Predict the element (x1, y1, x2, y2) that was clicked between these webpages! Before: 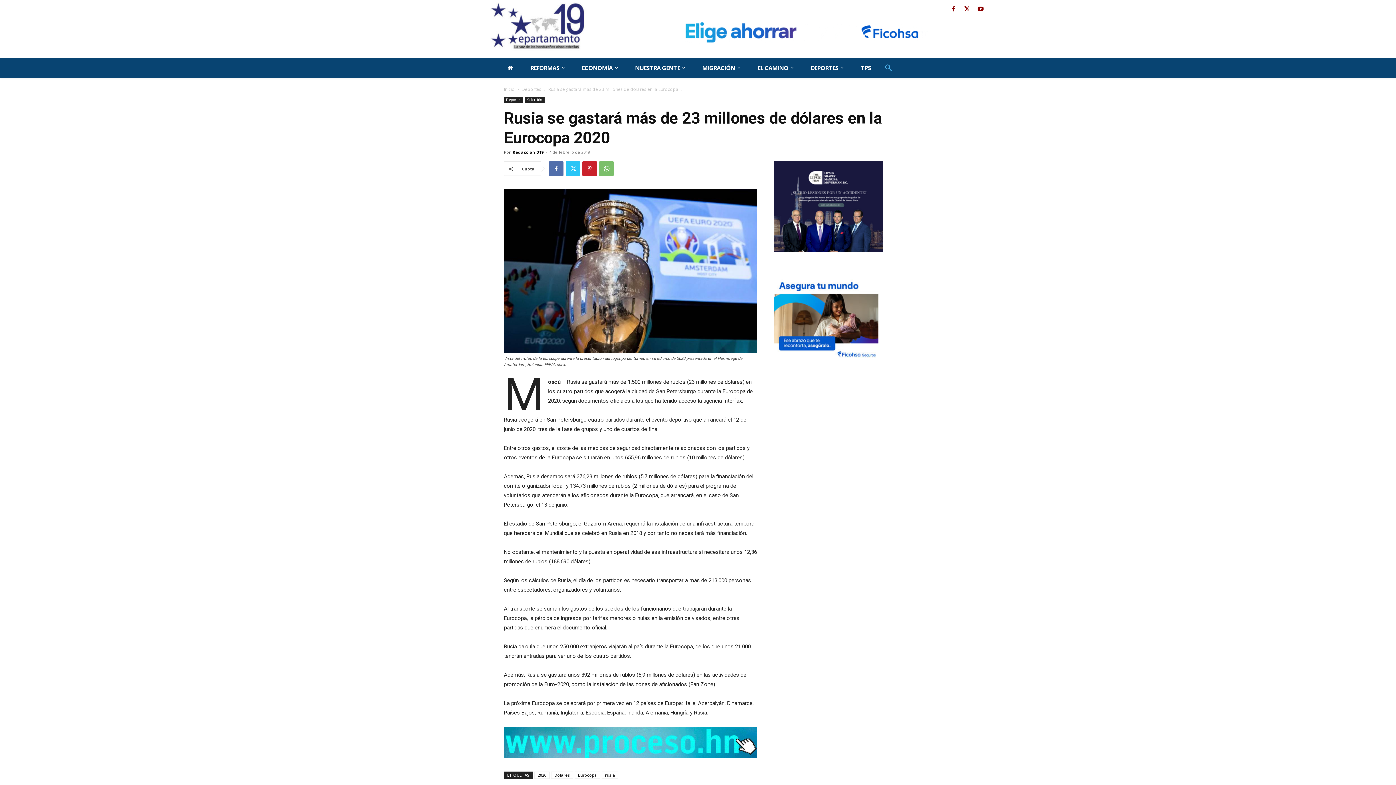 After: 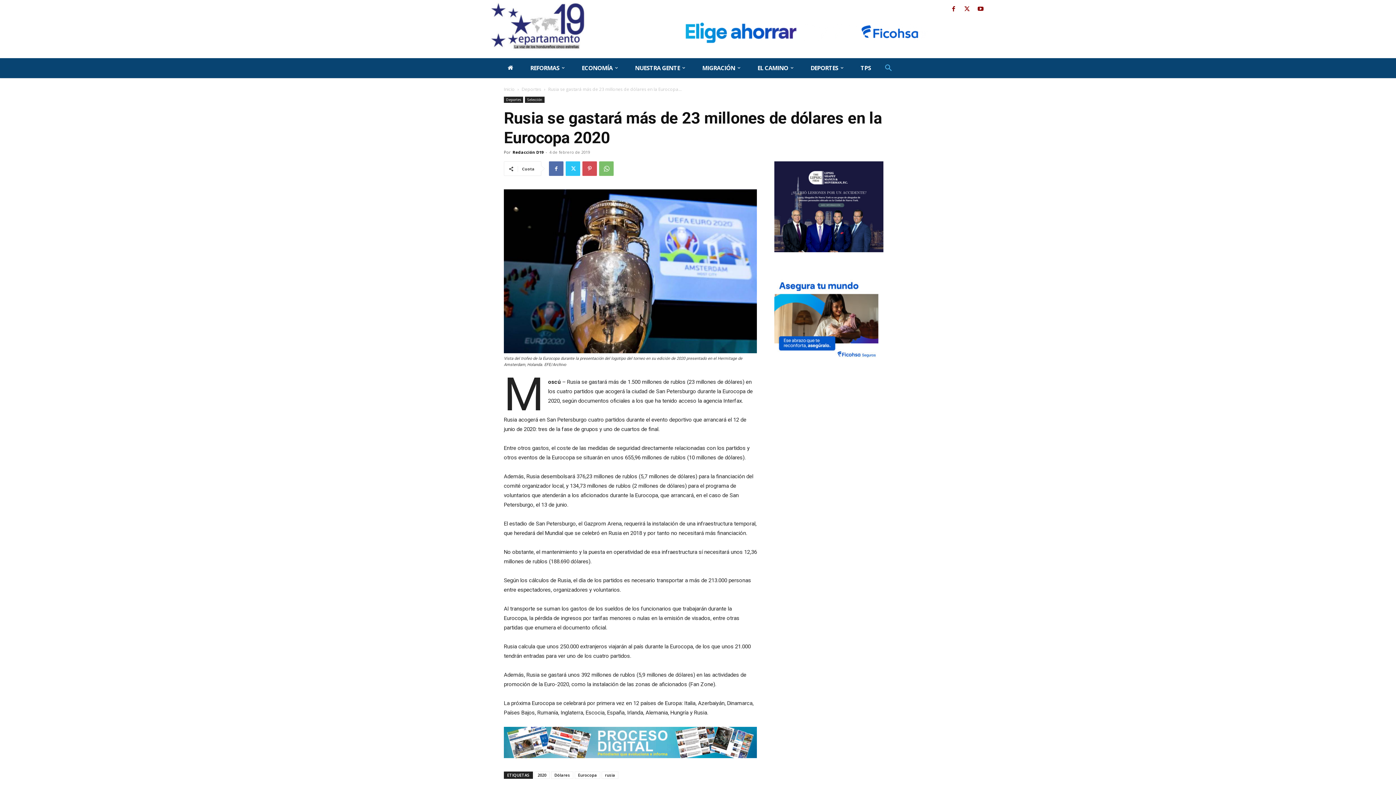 Action: bbox: (582, 161, 597, 176)